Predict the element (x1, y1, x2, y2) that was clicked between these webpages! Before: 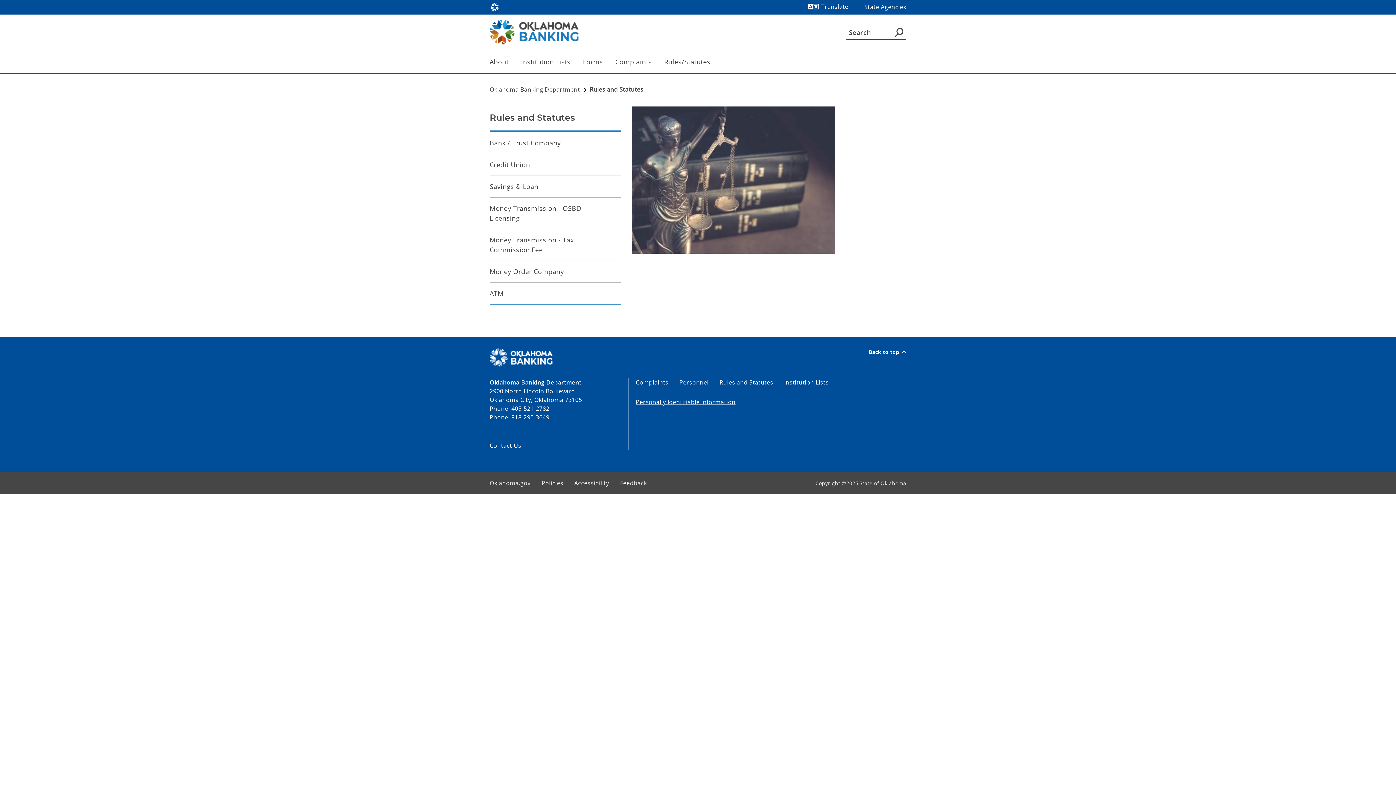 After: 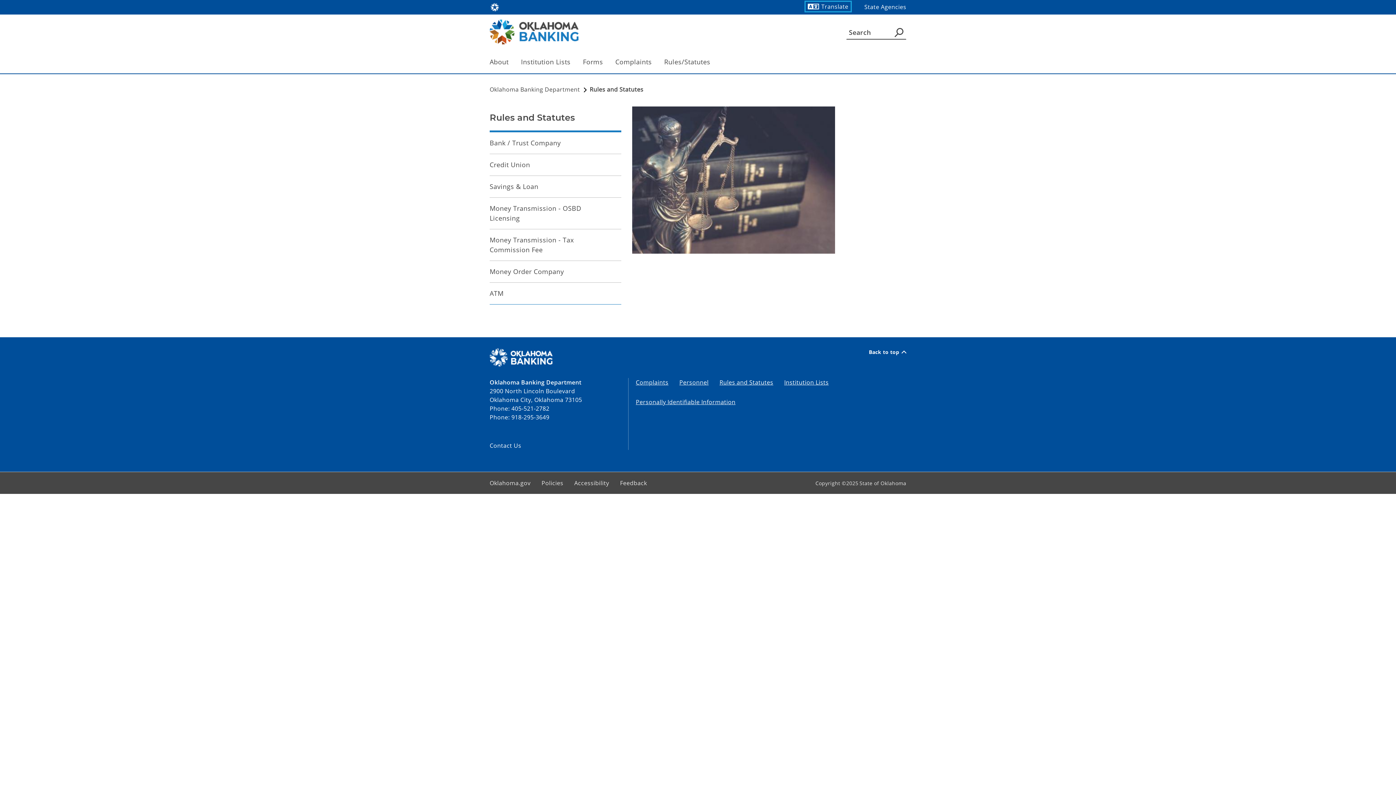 Action: label: Translate bbox: (805, 1, 850, 11)